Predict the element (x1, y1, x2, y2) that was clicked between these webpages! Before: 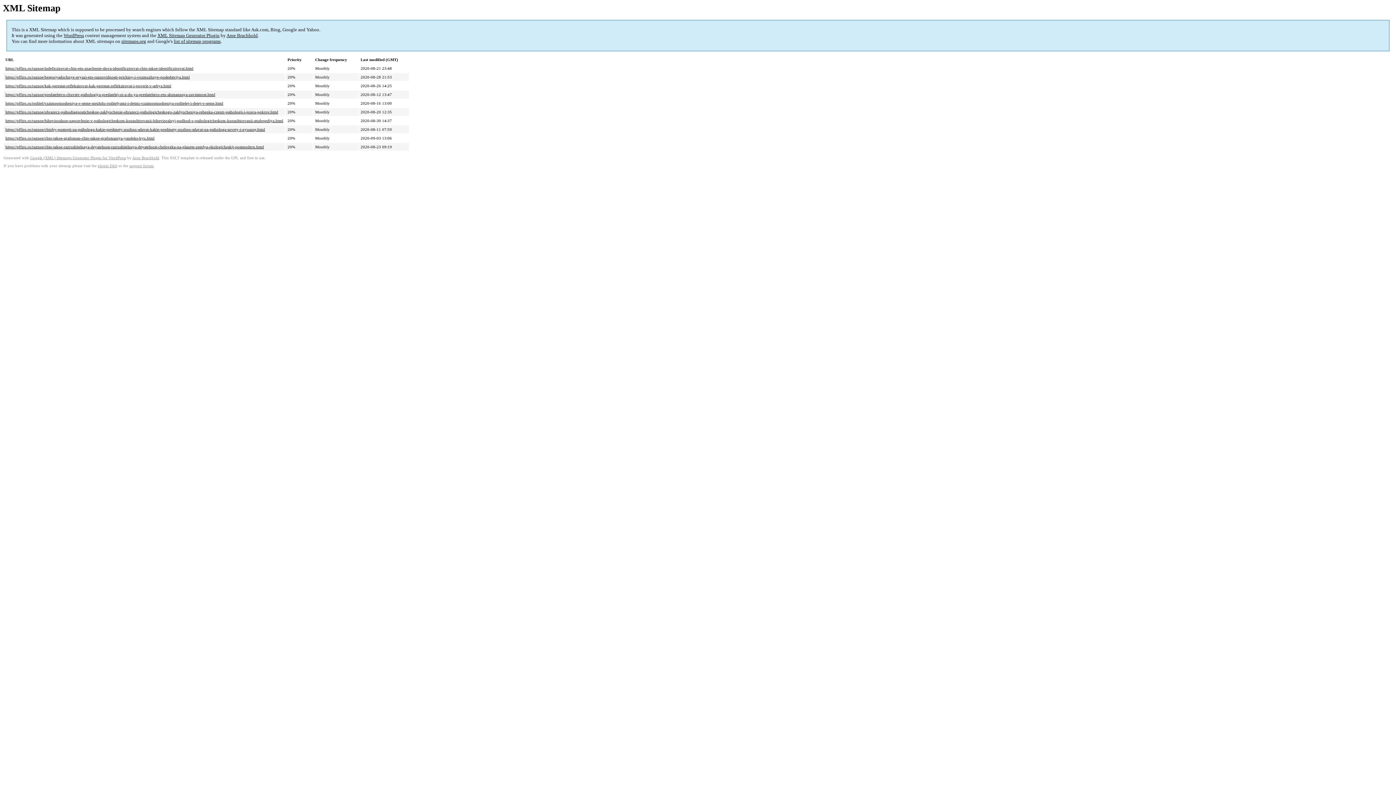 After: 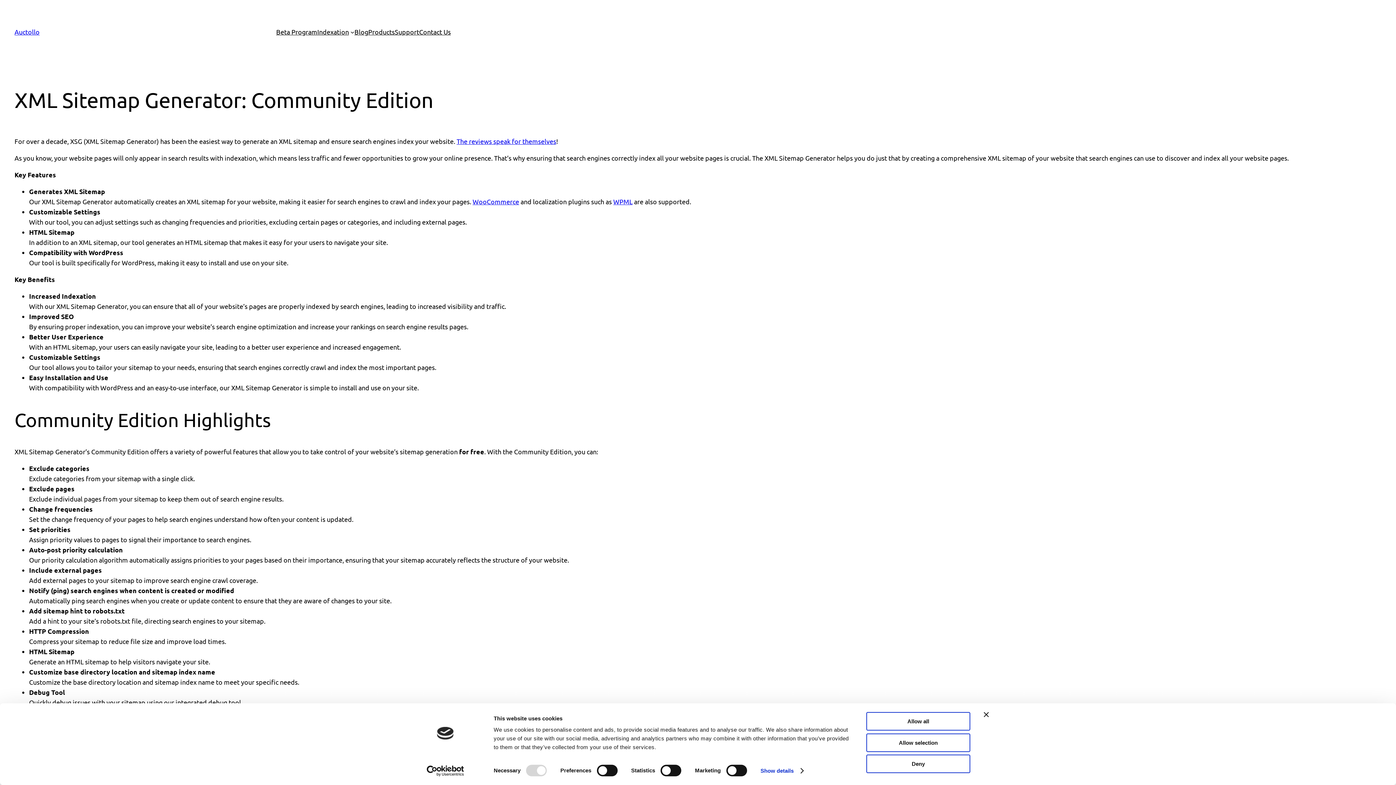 Action: label: XML Sitemap Generator Plugin bbox: (157, 32, 219, 38)